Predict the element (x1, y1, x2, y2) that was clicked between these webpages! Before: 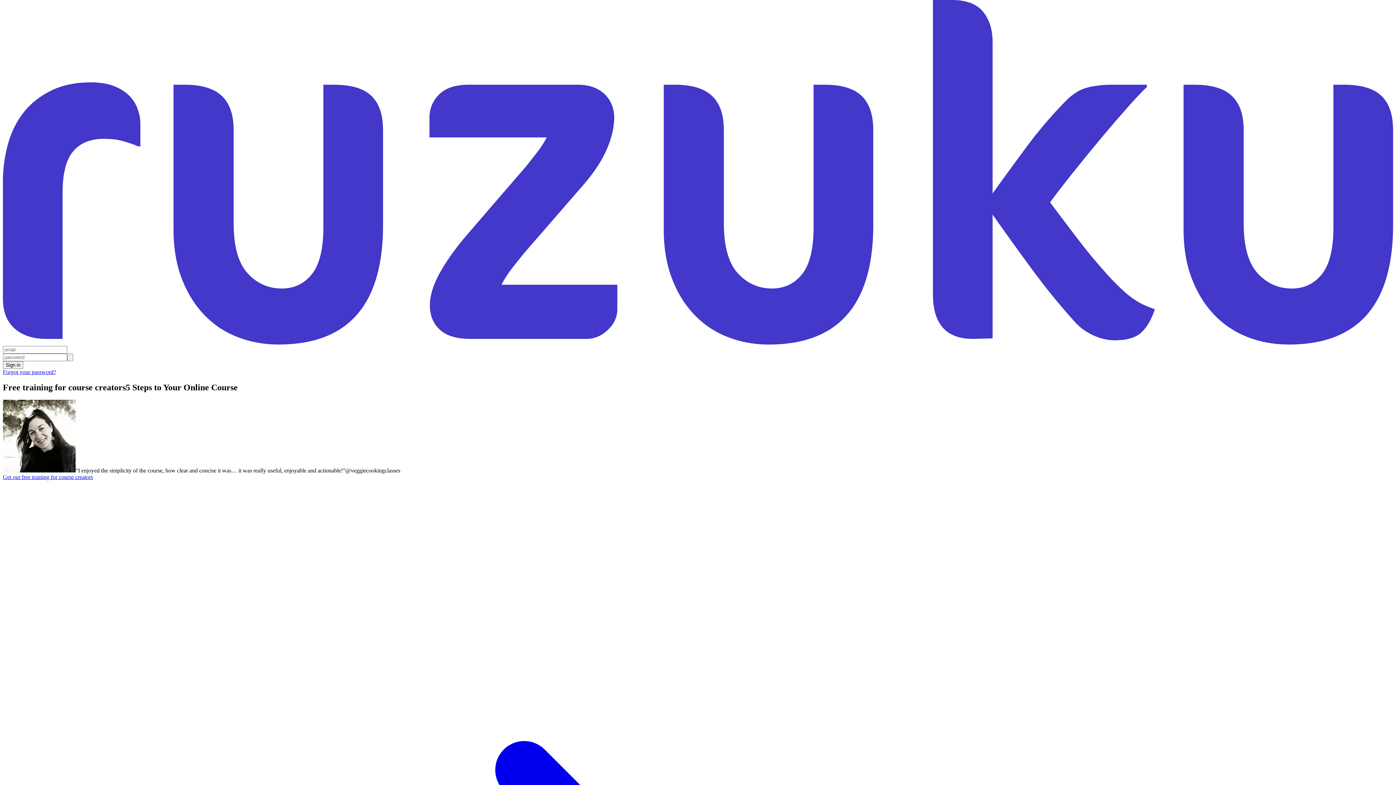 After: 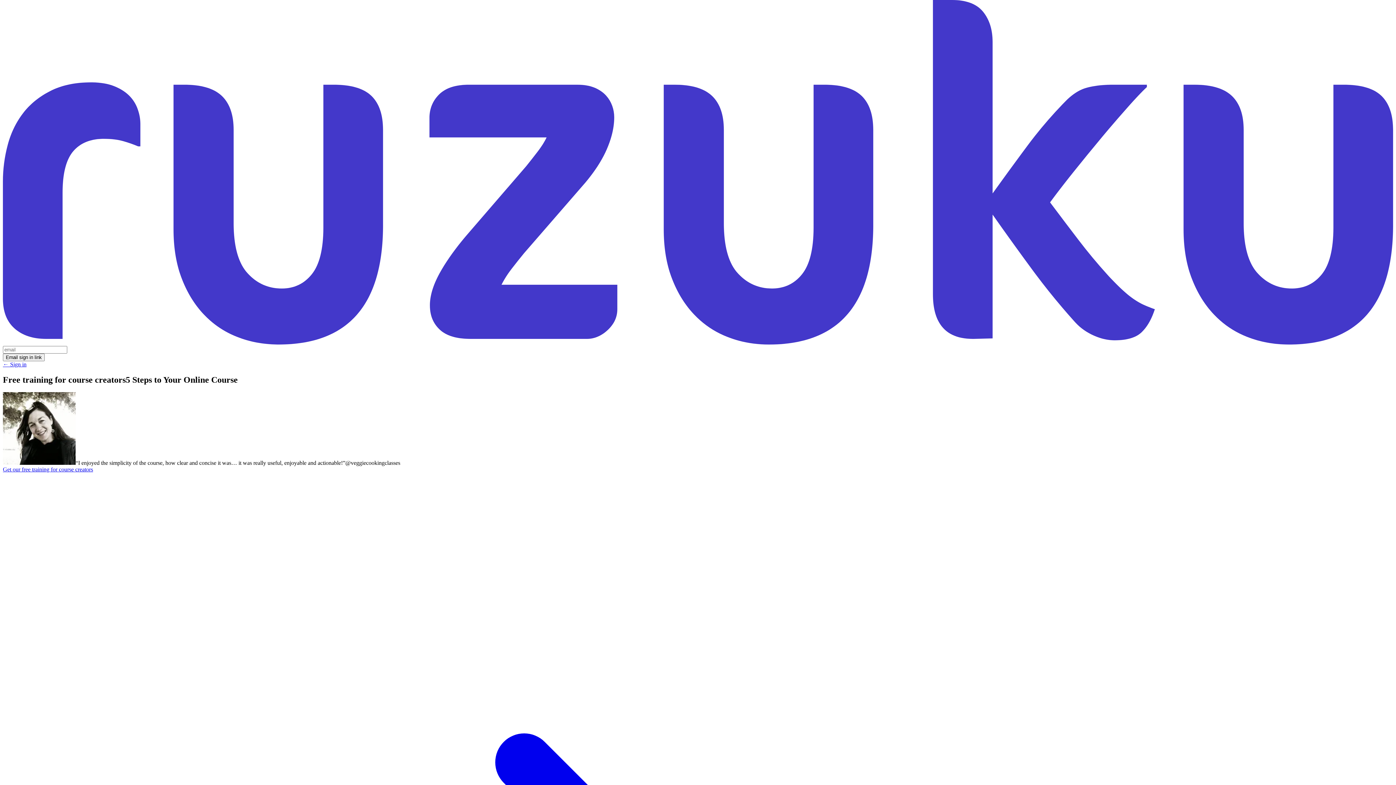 Action: label: Forgot your password? bbox: (2, 369, 56, 375)